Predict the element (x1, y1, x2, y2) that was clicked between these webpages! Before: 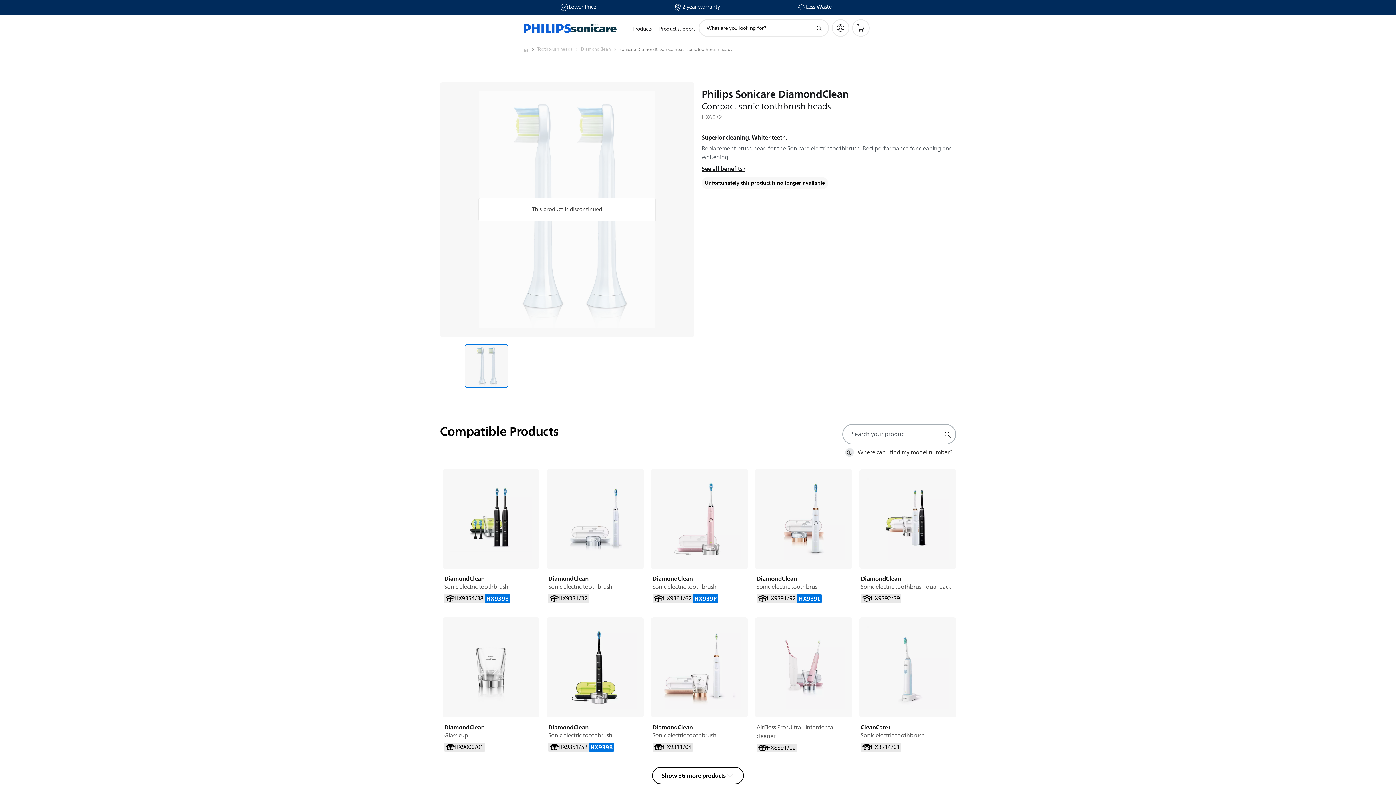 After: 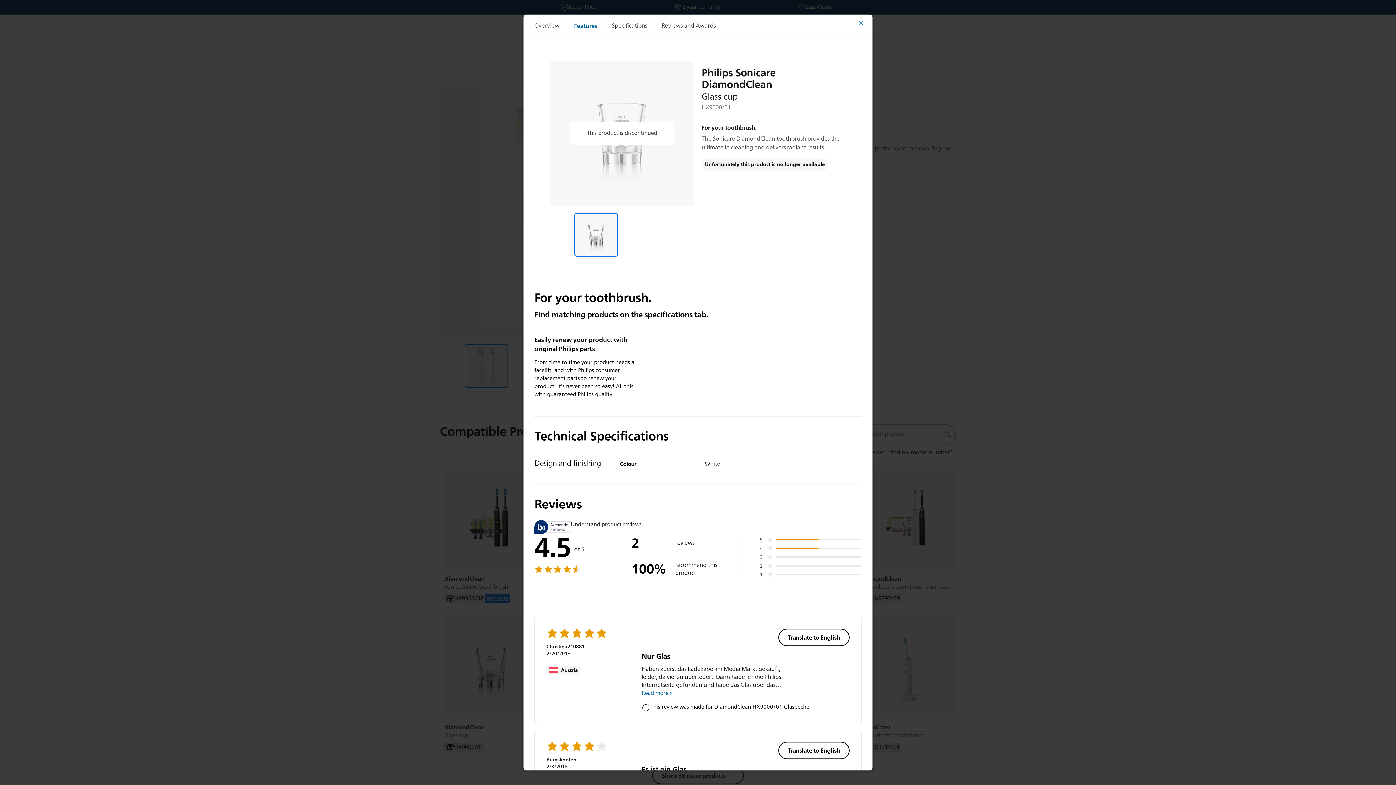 Action: bbox: (442, 617, 539, 717)